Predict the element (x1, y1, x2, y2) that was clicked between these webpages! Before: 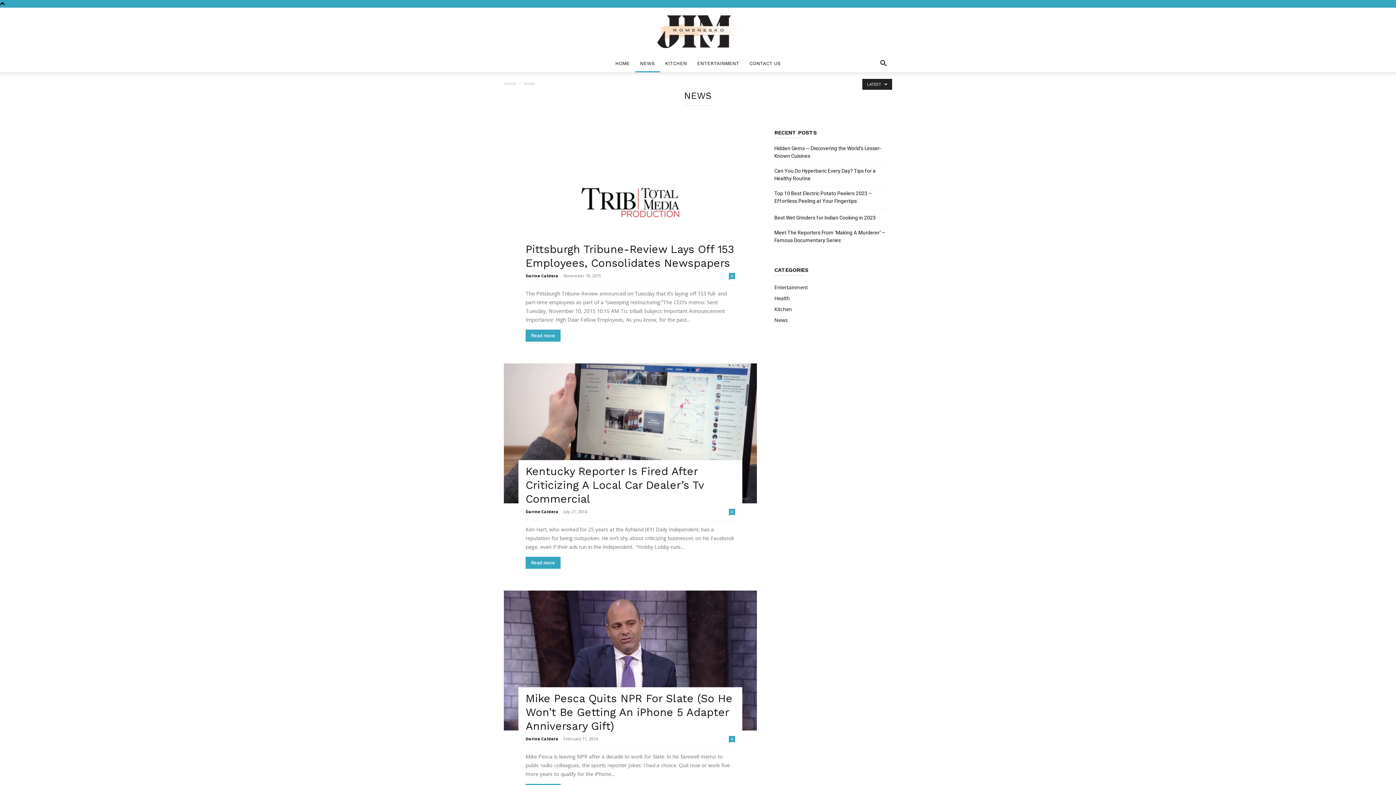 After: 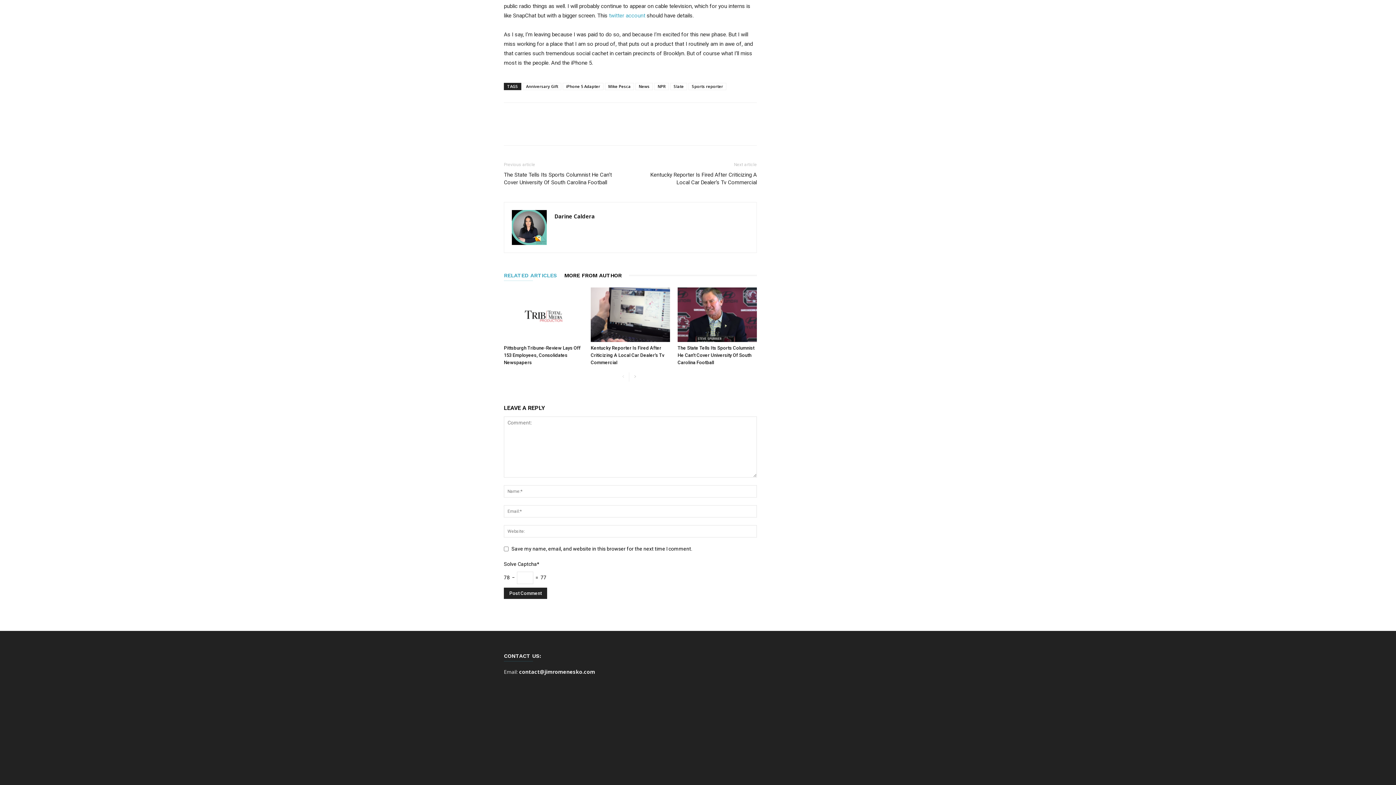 Action: label: 0 bbox: (729, 736, 735, 742)